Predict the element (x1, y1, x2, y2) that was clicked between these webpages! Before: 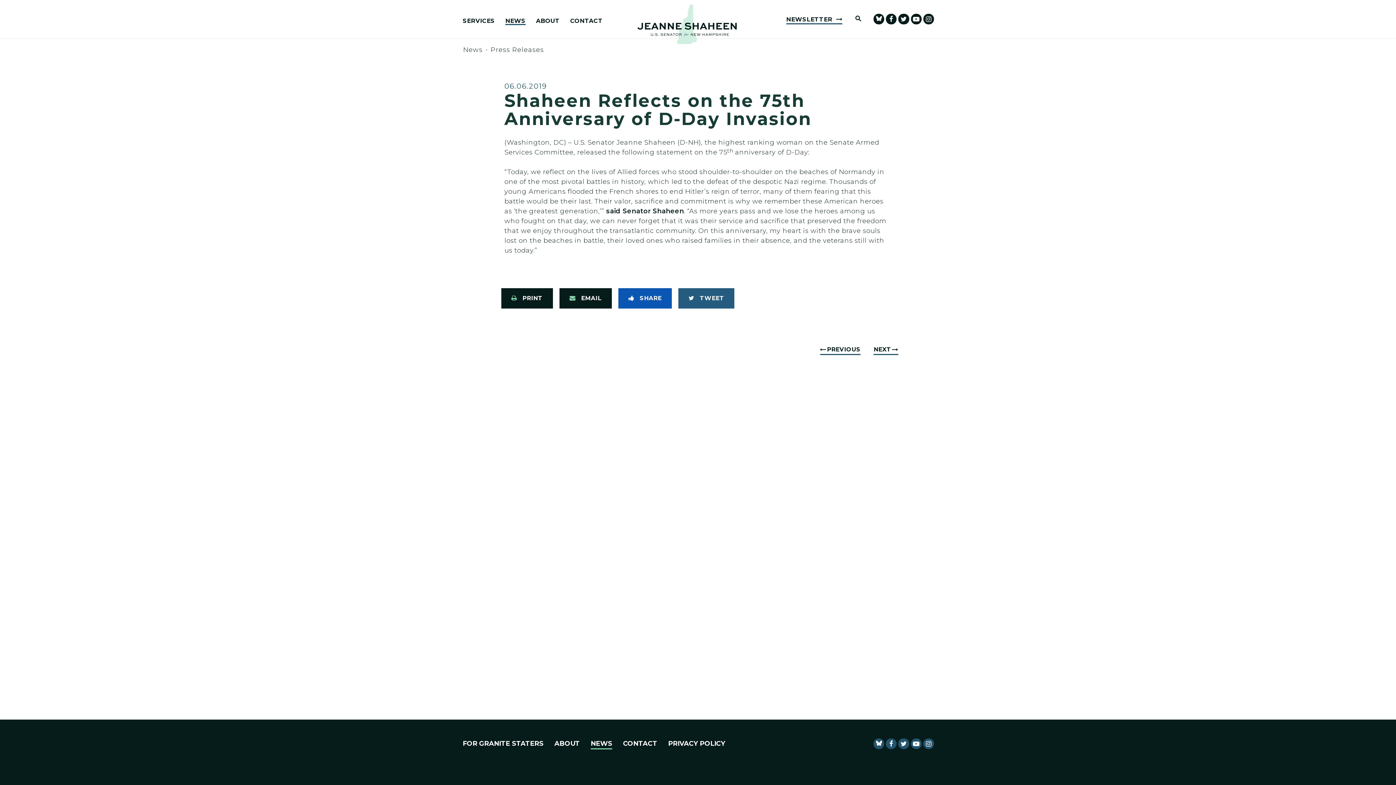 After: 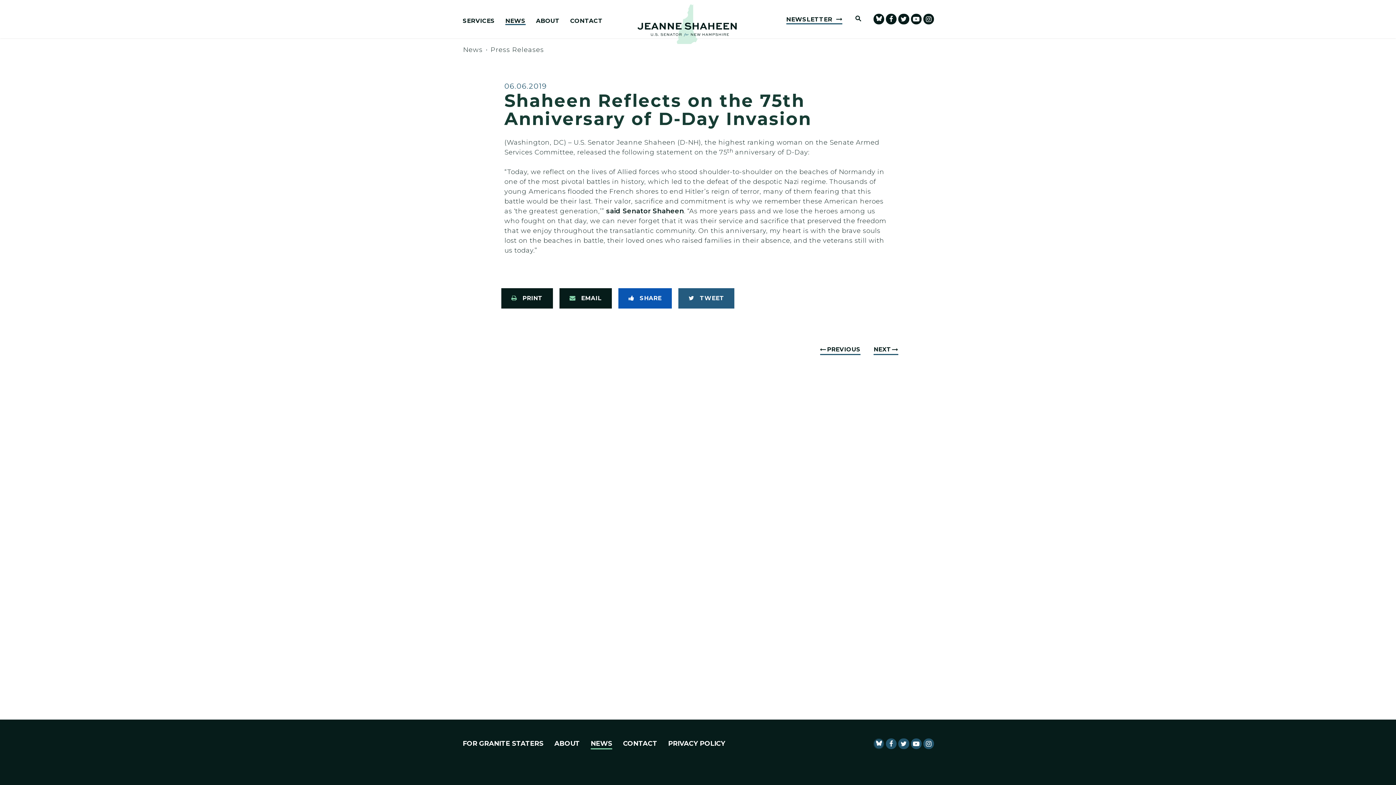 Action: bbox: (874, 739, 883, 748)